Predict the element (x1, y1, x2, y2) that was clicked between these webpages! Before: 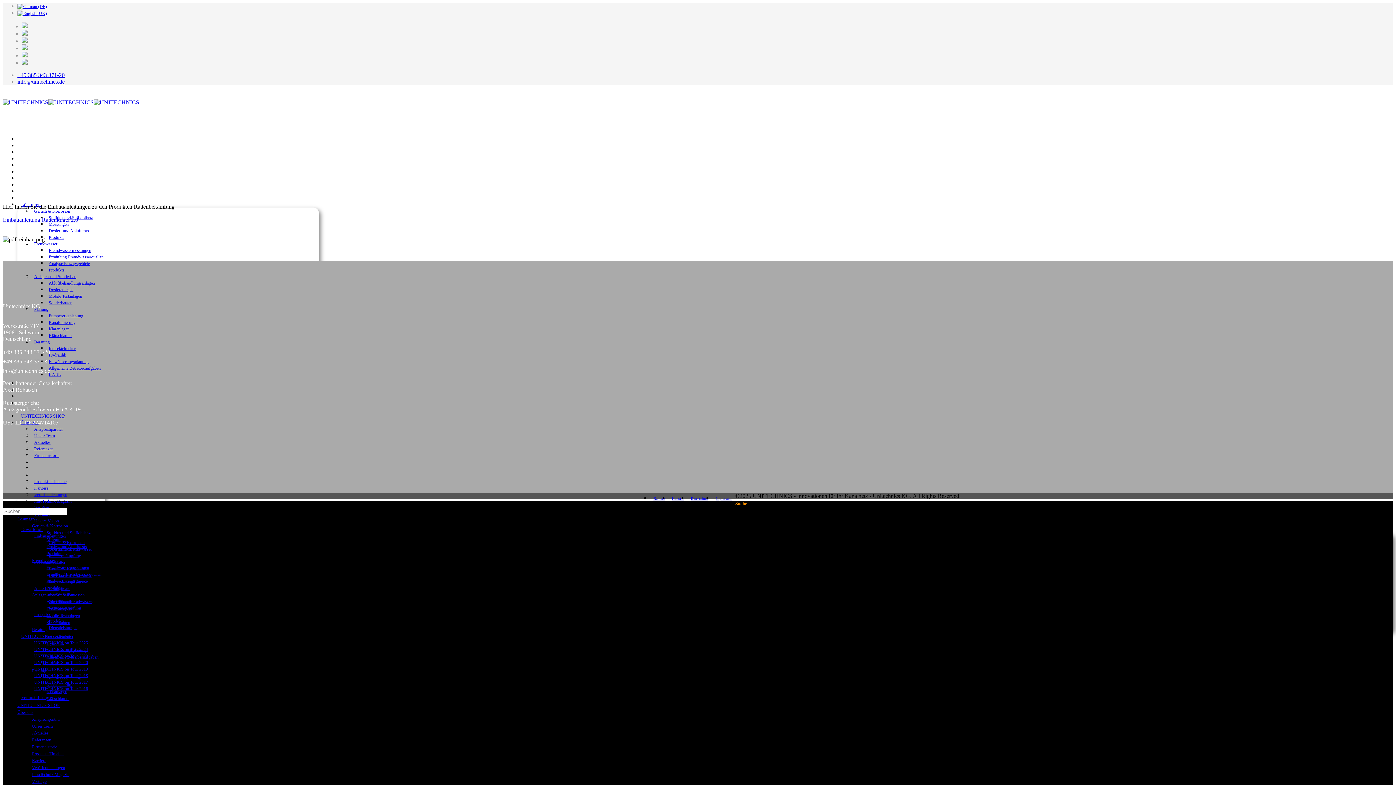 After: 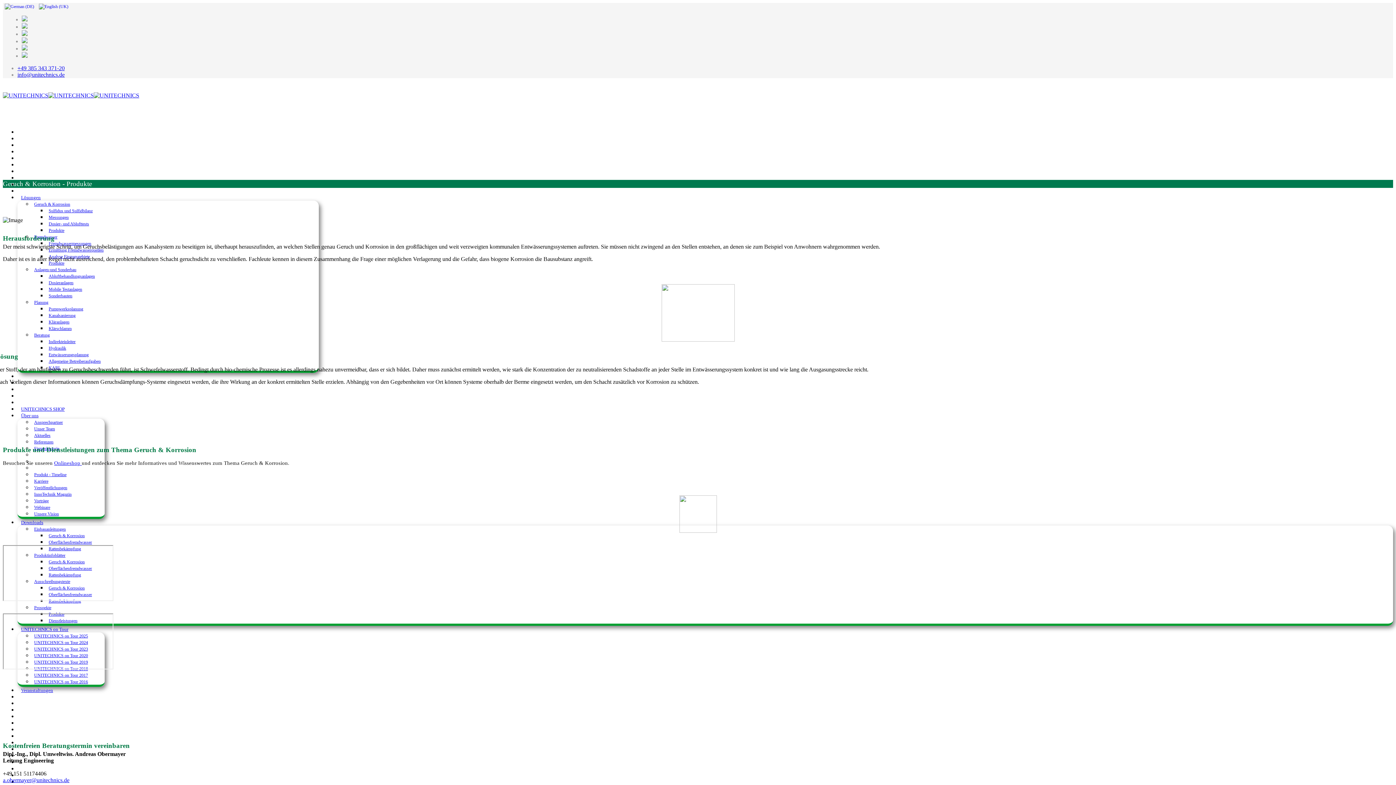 Action: label: Produkte bbox: (46, 551, 62, 556)